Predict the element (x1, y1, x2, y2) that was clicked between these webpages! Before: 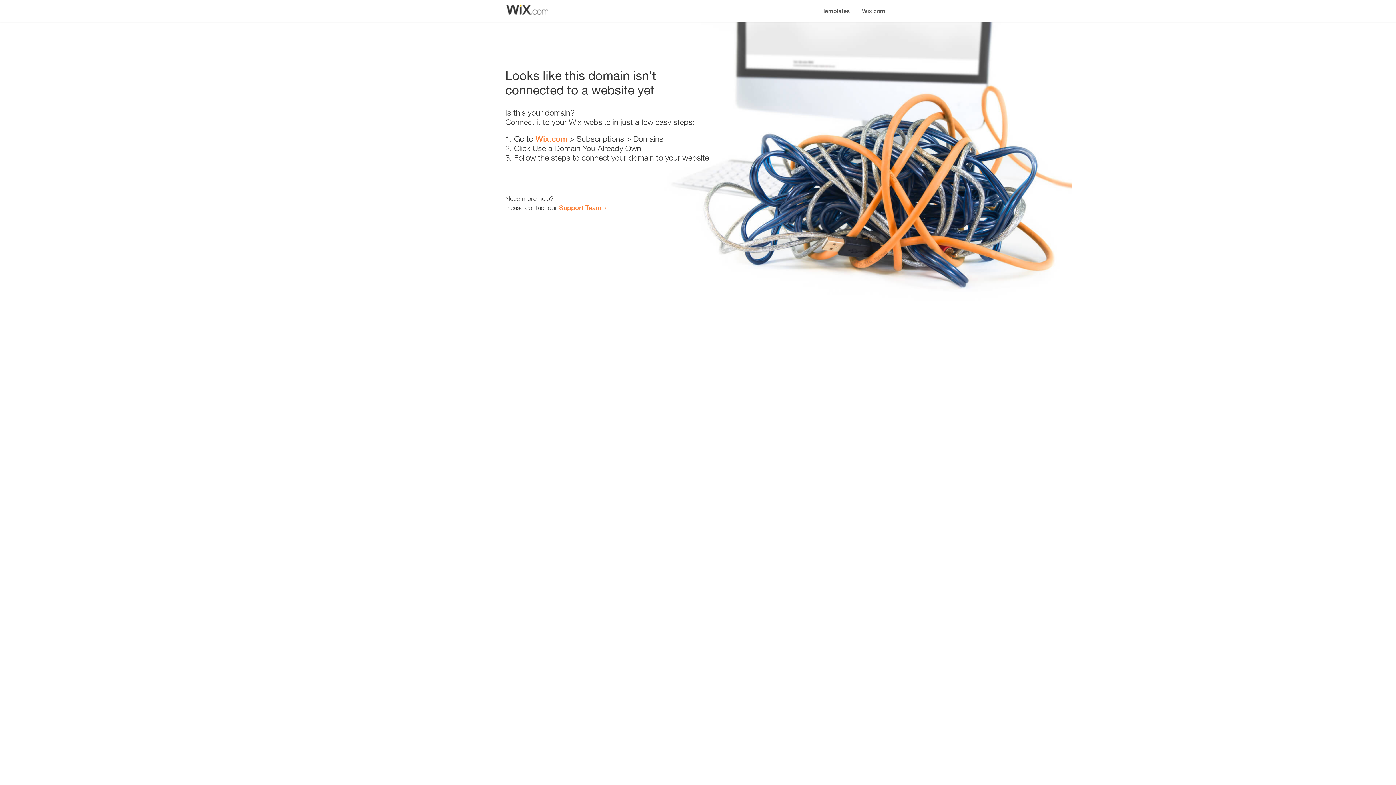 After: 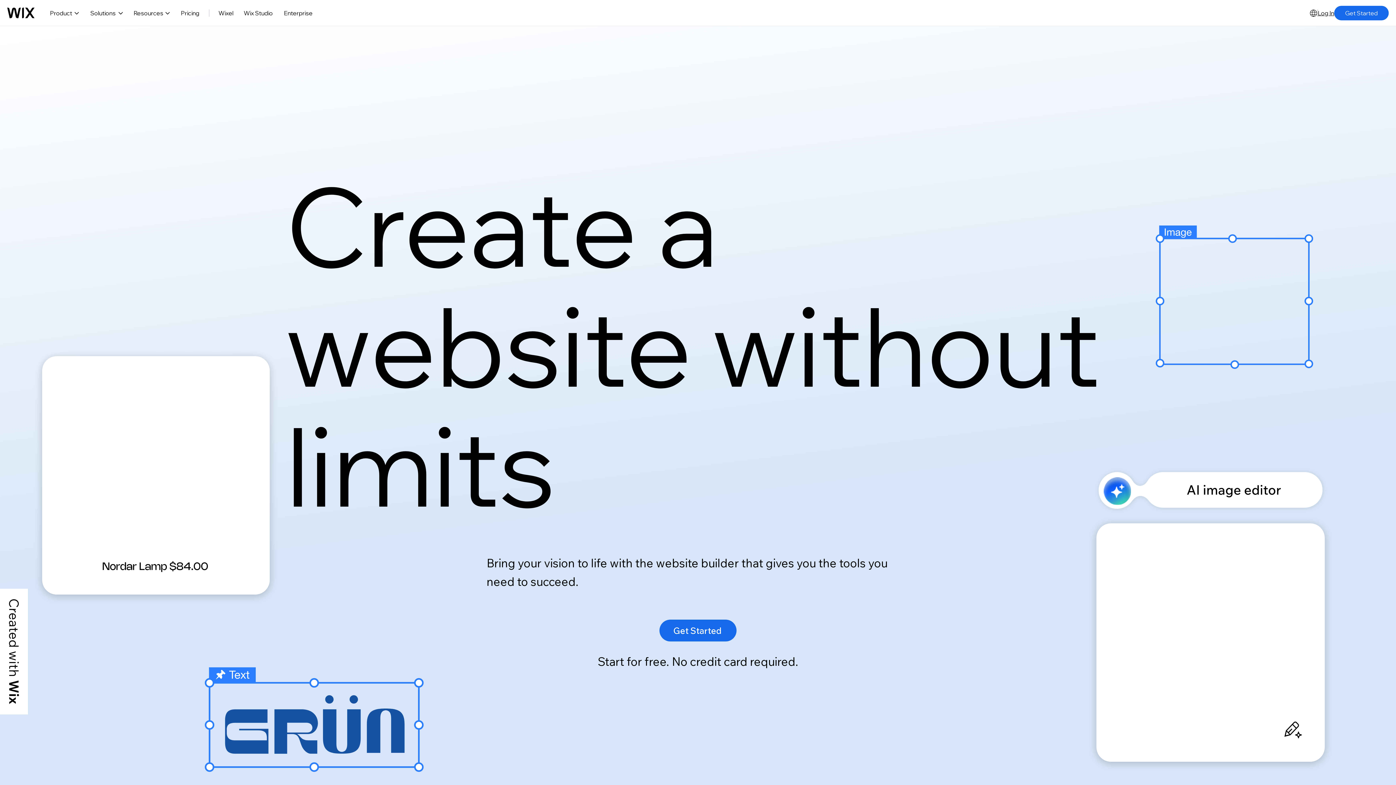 Action: label: Wix.com bbox: (535, 134, 567, 143)